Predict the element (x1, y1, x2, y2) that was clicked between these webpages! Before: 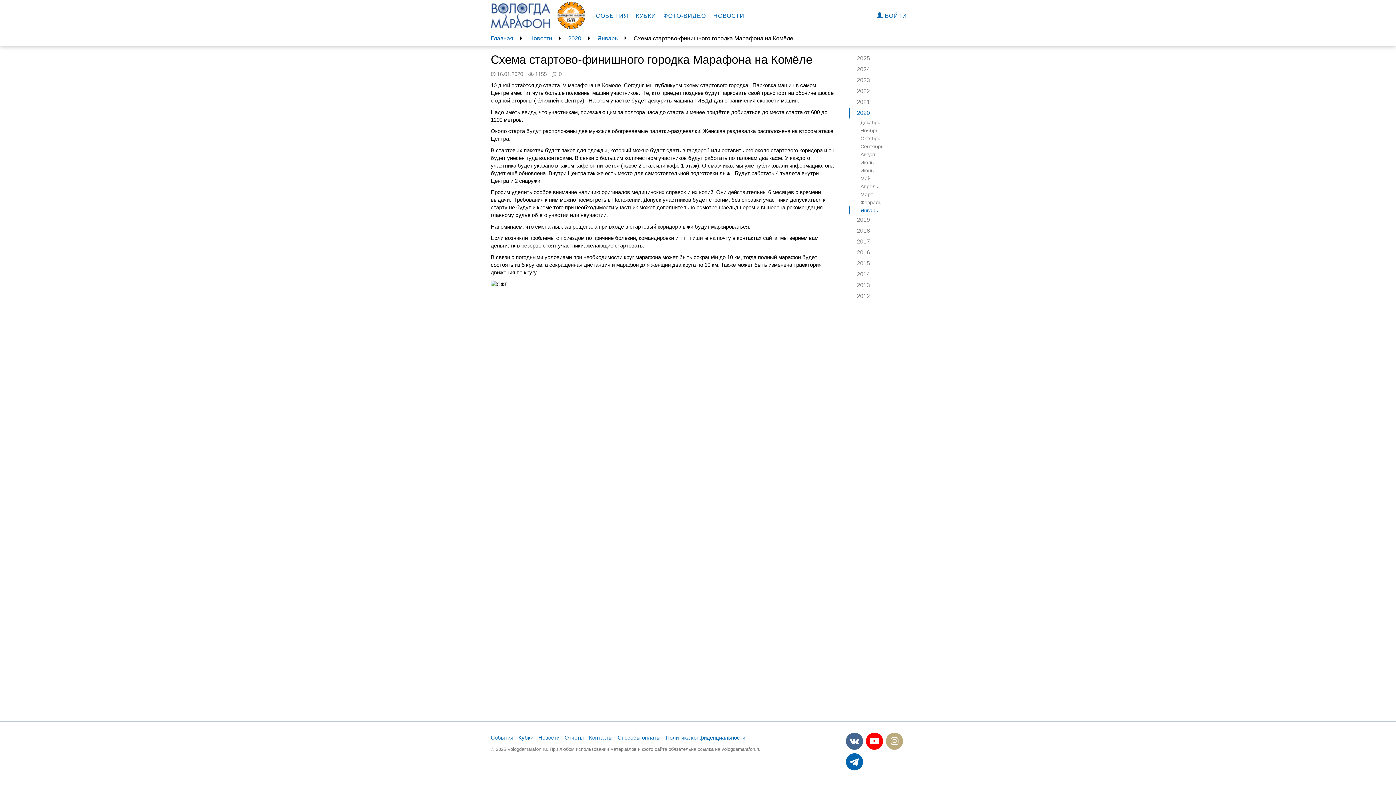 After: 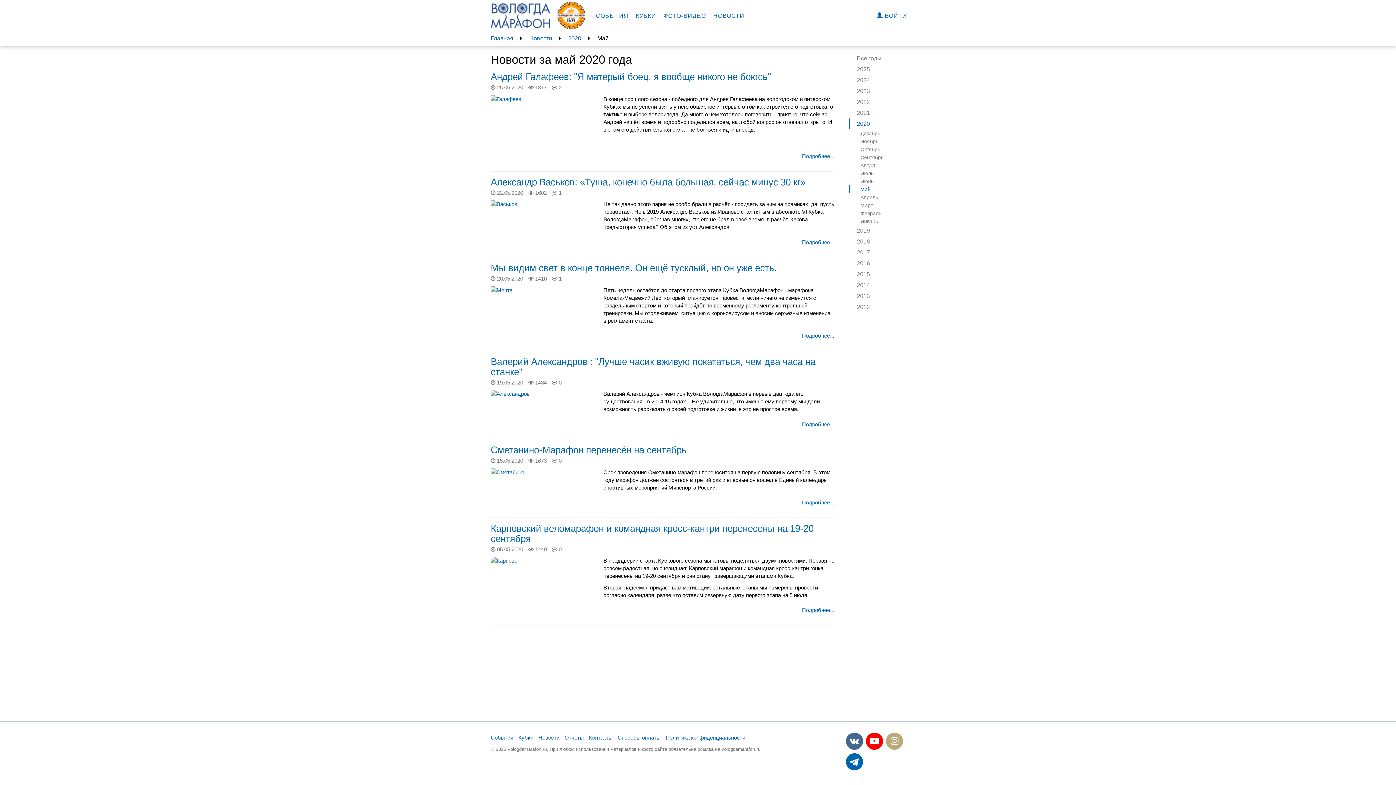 Action: bbox: (849, 174, 890, 182) label: Май